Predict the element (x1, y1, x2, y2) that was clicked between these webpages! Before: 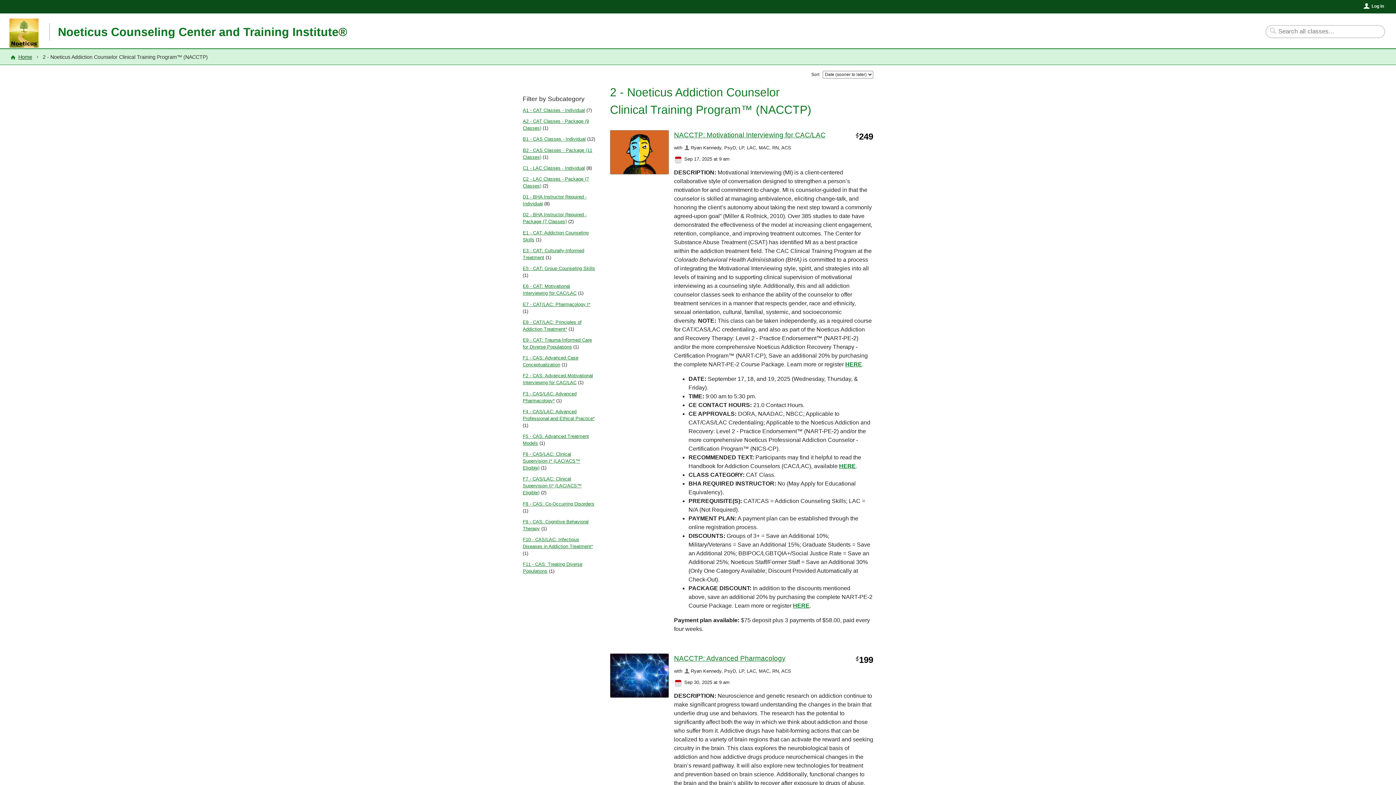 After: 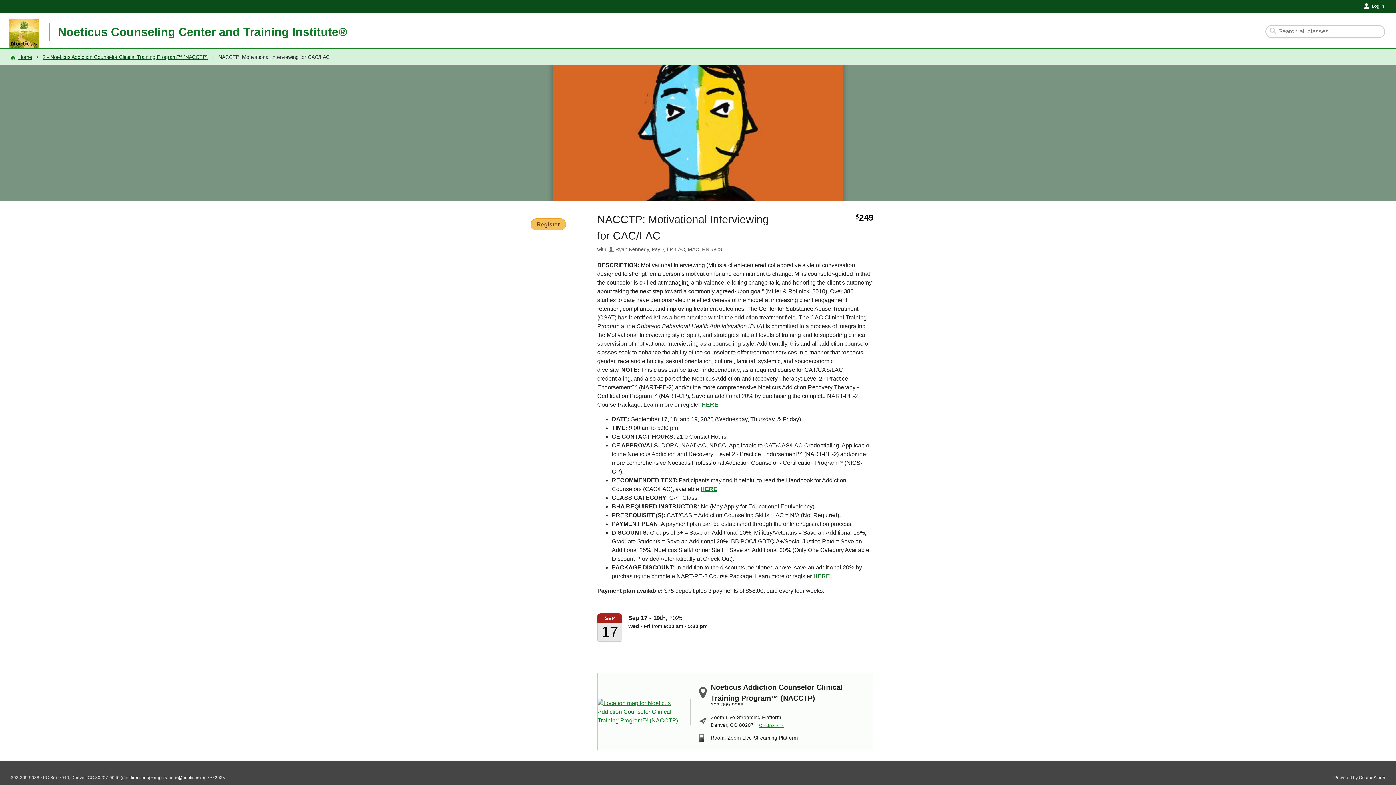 Action: bbox: (674, 130, 825, 140) label: NACCTP: Motivational Interviewing for CAC/LAC